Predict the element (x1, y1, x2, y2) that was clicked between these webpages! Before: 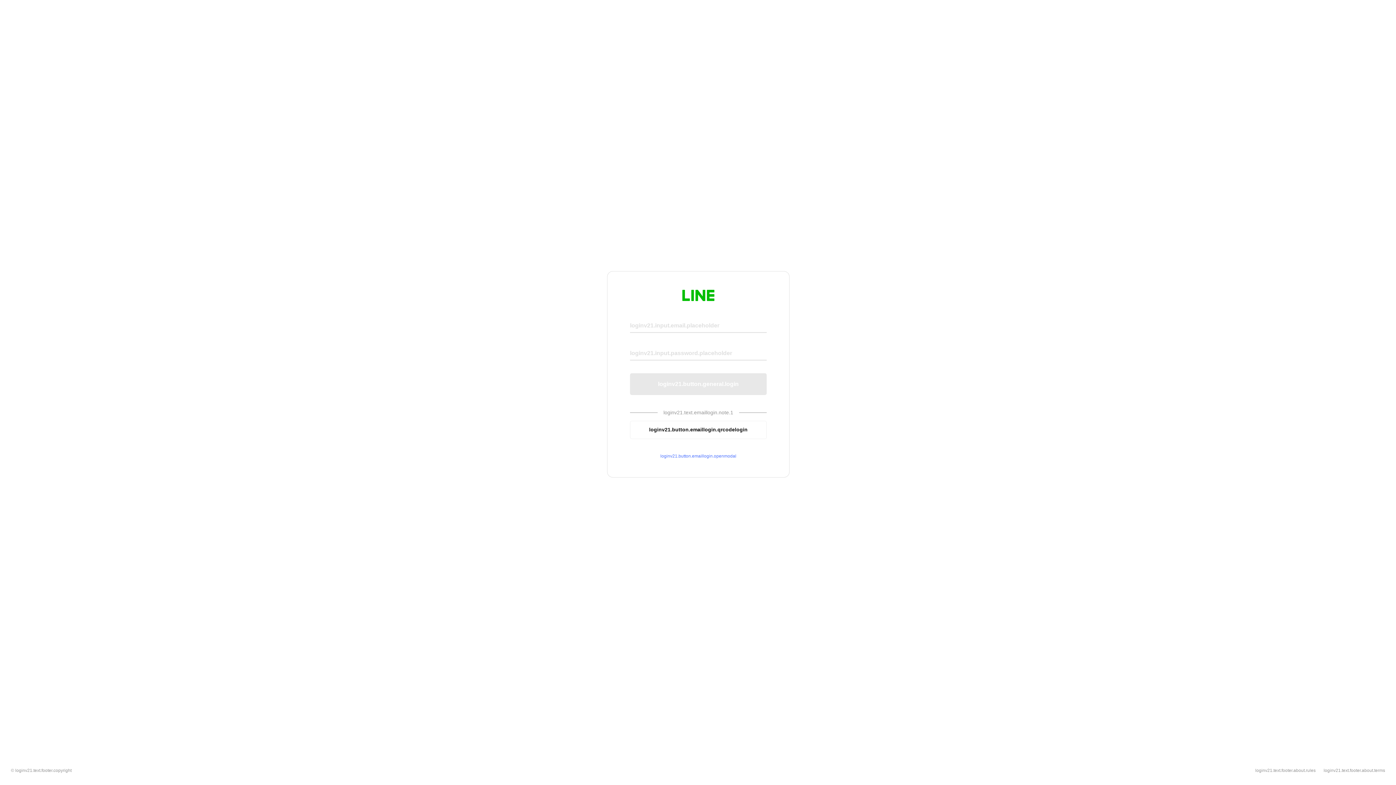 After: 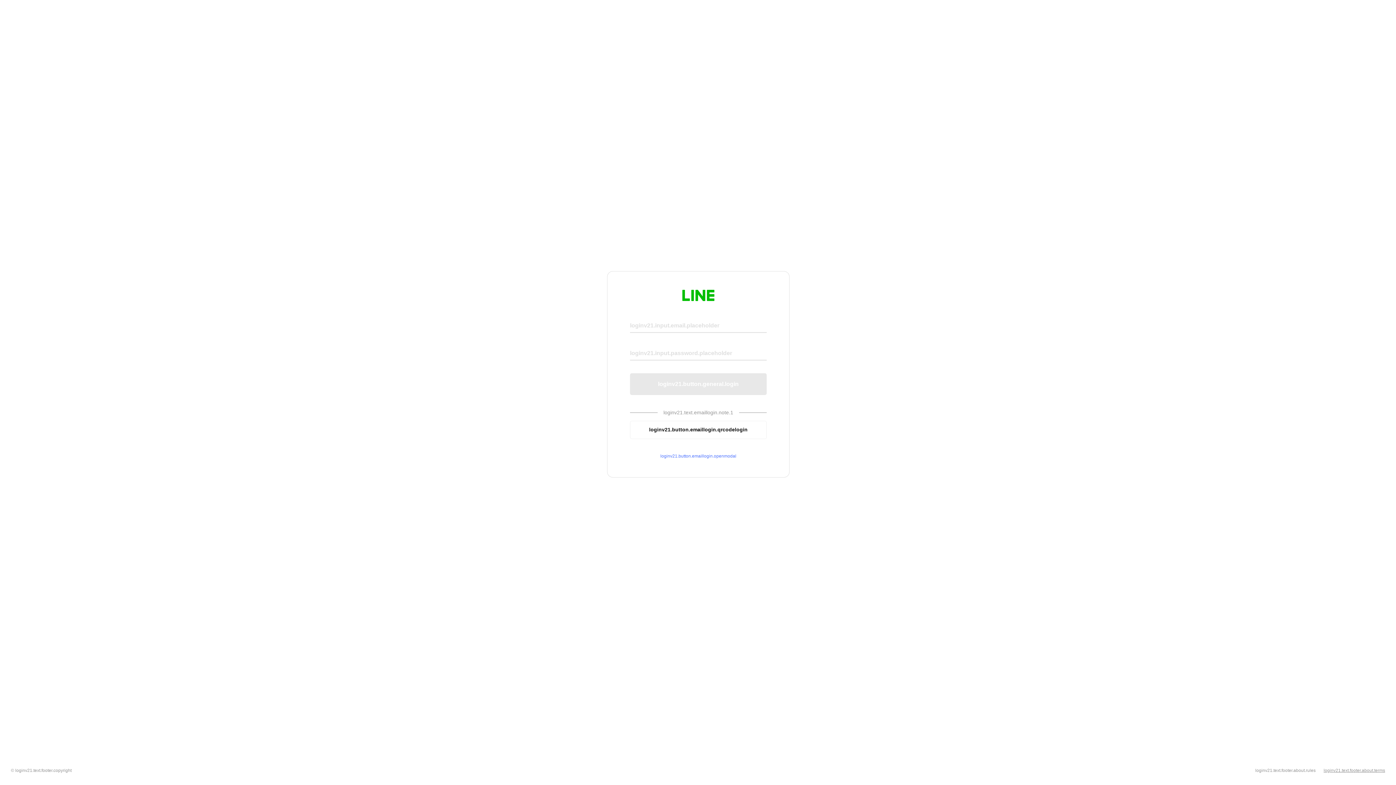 Action: bbox: (1324, 768, 1385, 773) label: loginv21.text.footer.about.terms